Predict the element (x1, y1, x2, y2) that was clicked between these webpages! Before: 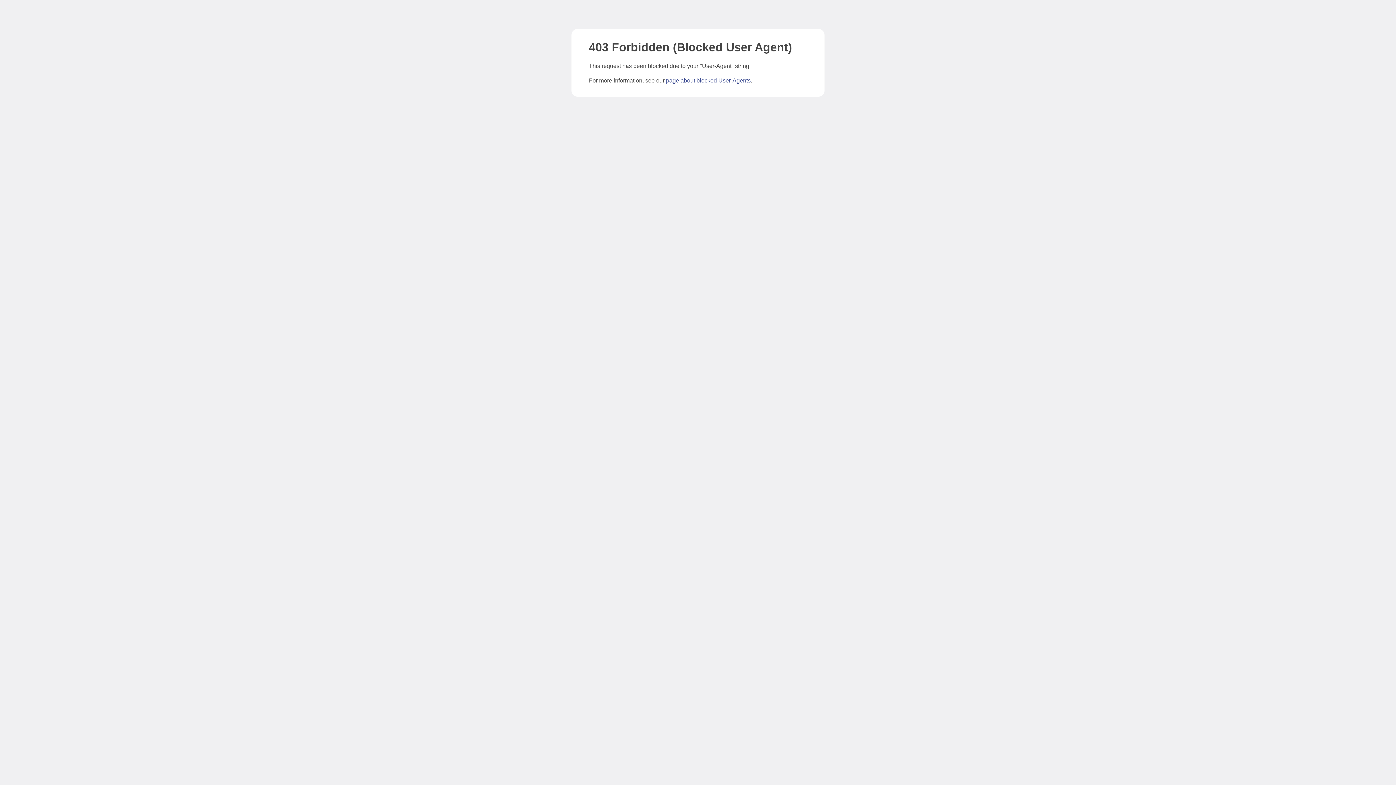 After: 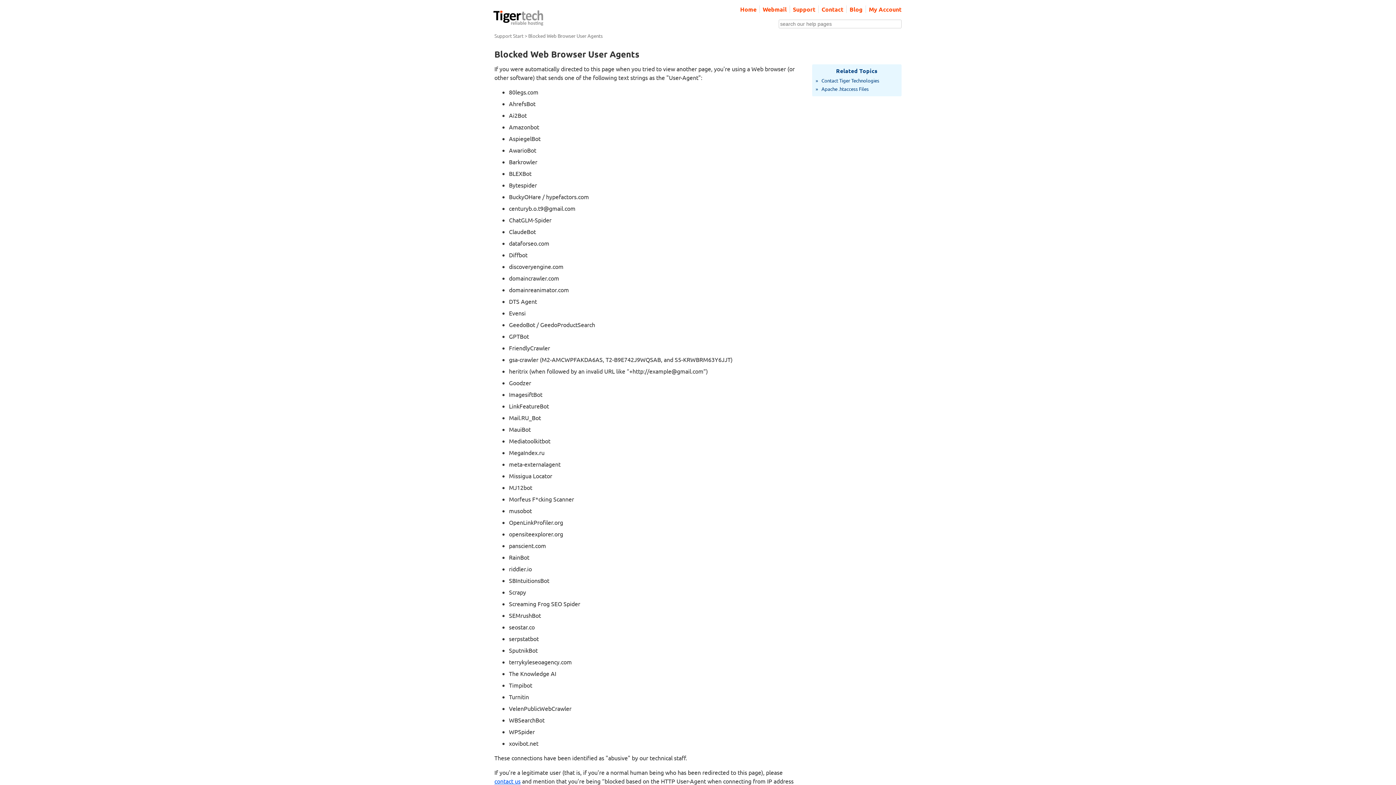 Action: label: page about blocked User-Agents bbox: (666, 77, 750, 83)